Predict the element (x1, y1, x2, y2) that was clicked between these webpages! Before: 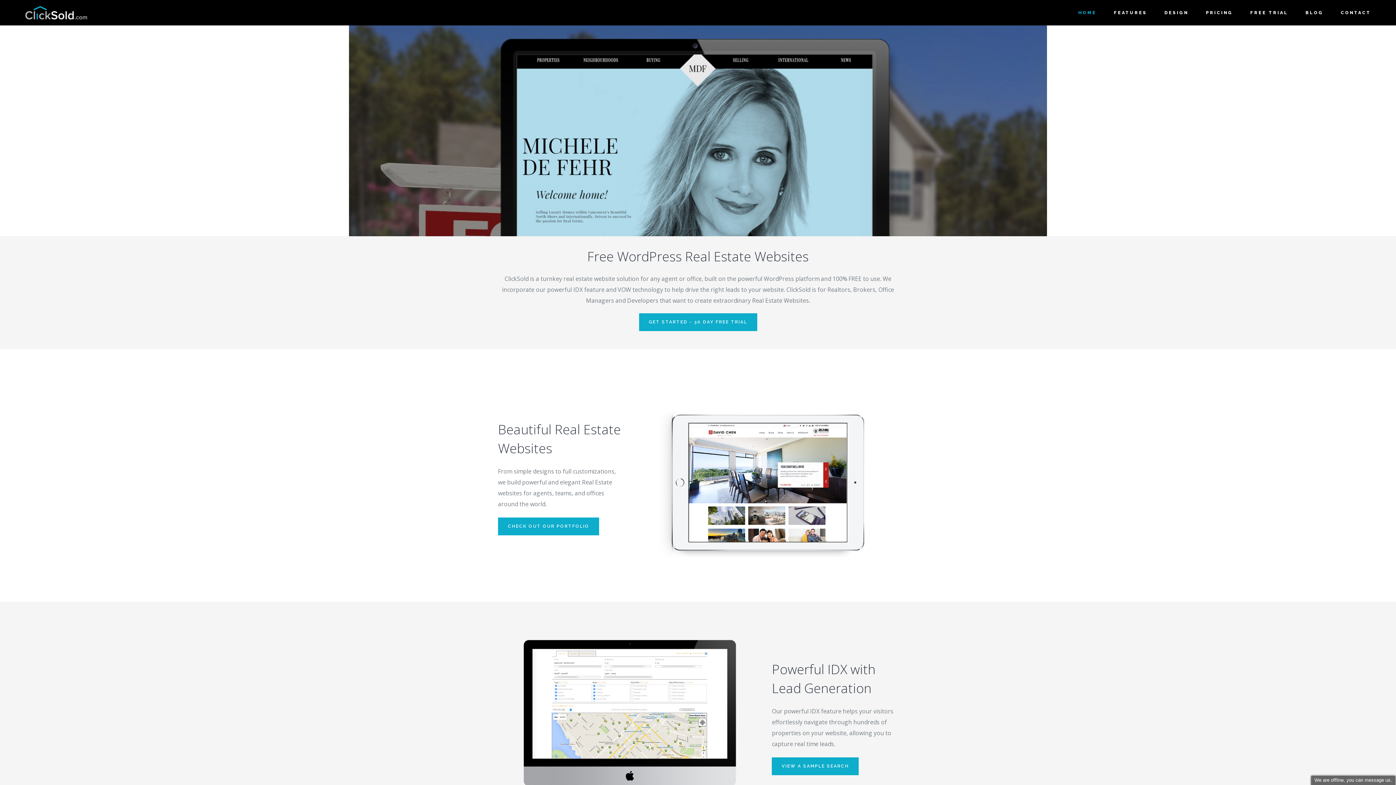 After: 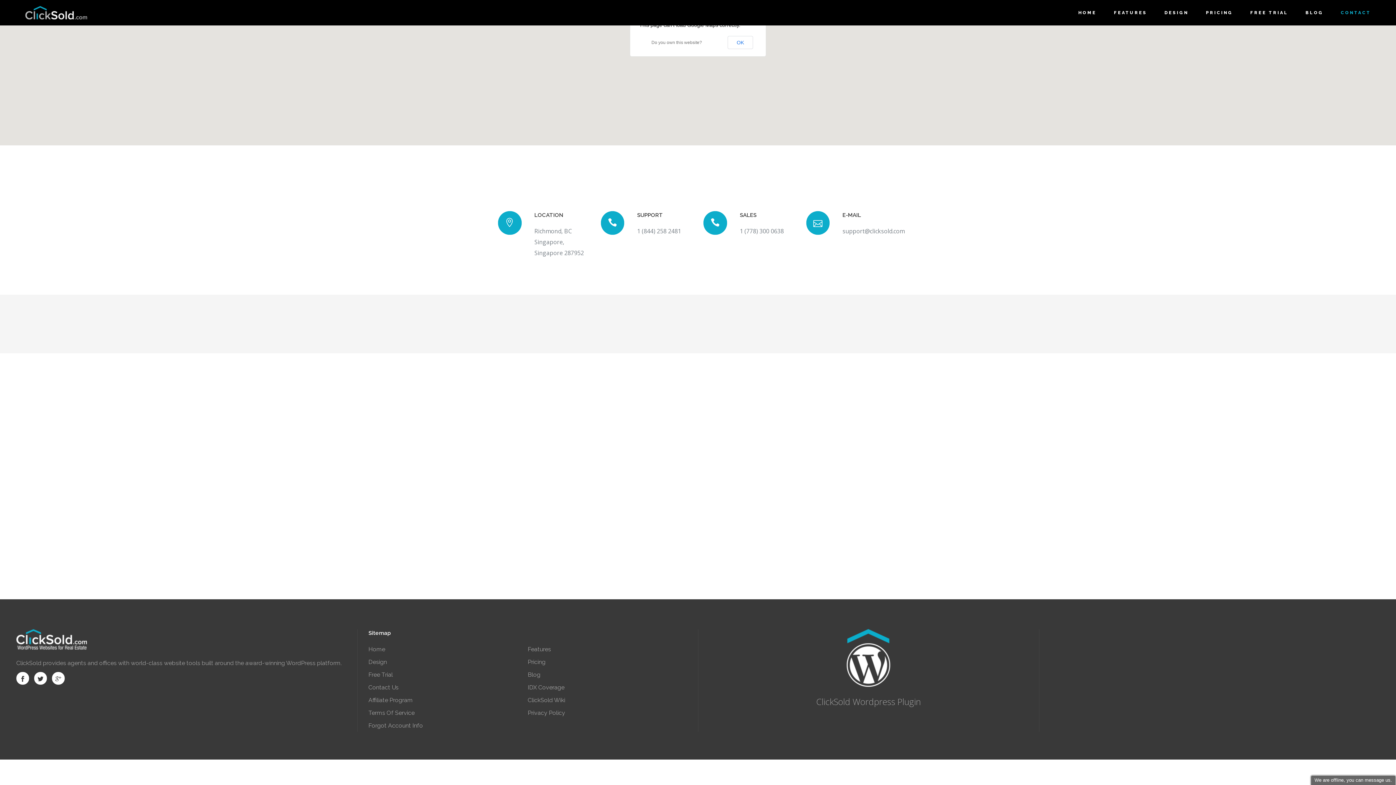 Action: bbox: (1332, 0, 1380, 25) label: CONTACT